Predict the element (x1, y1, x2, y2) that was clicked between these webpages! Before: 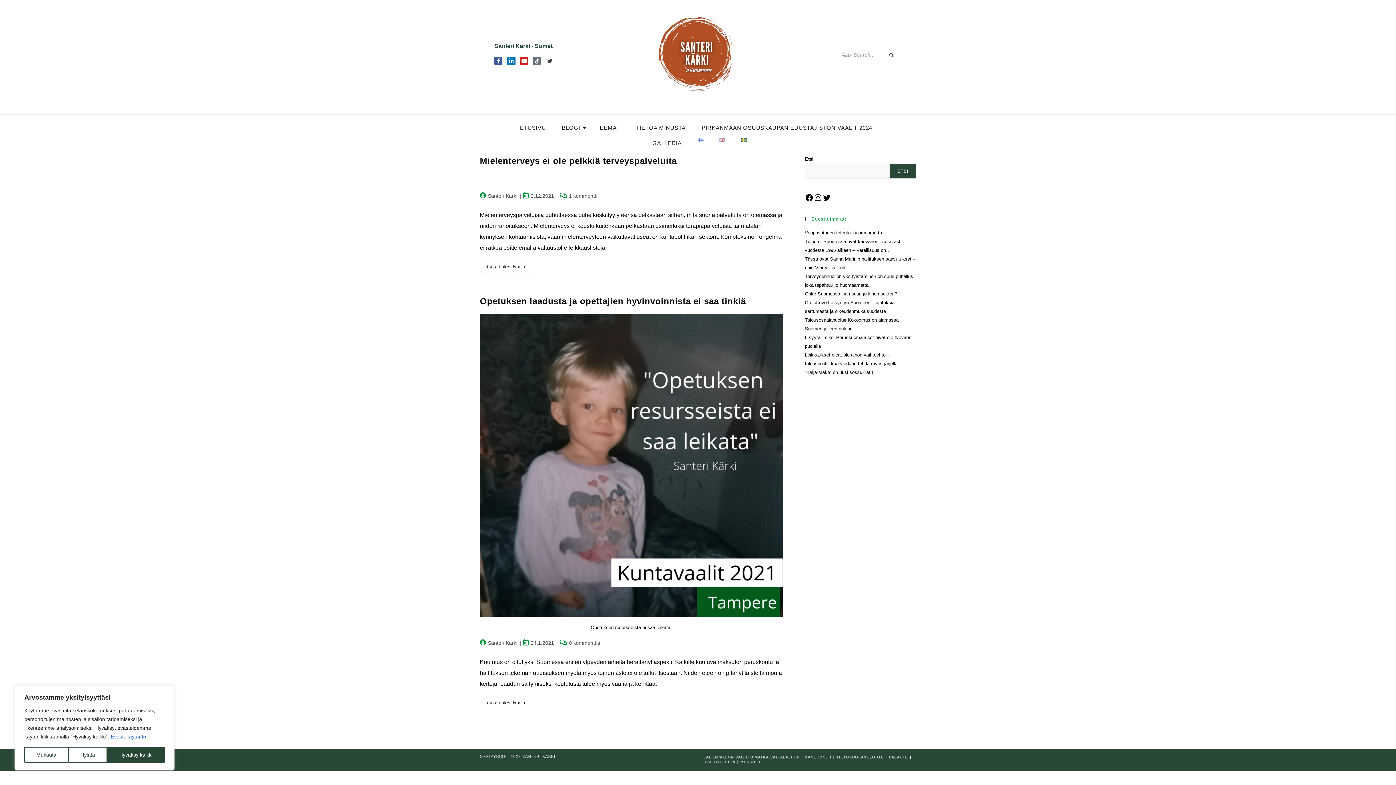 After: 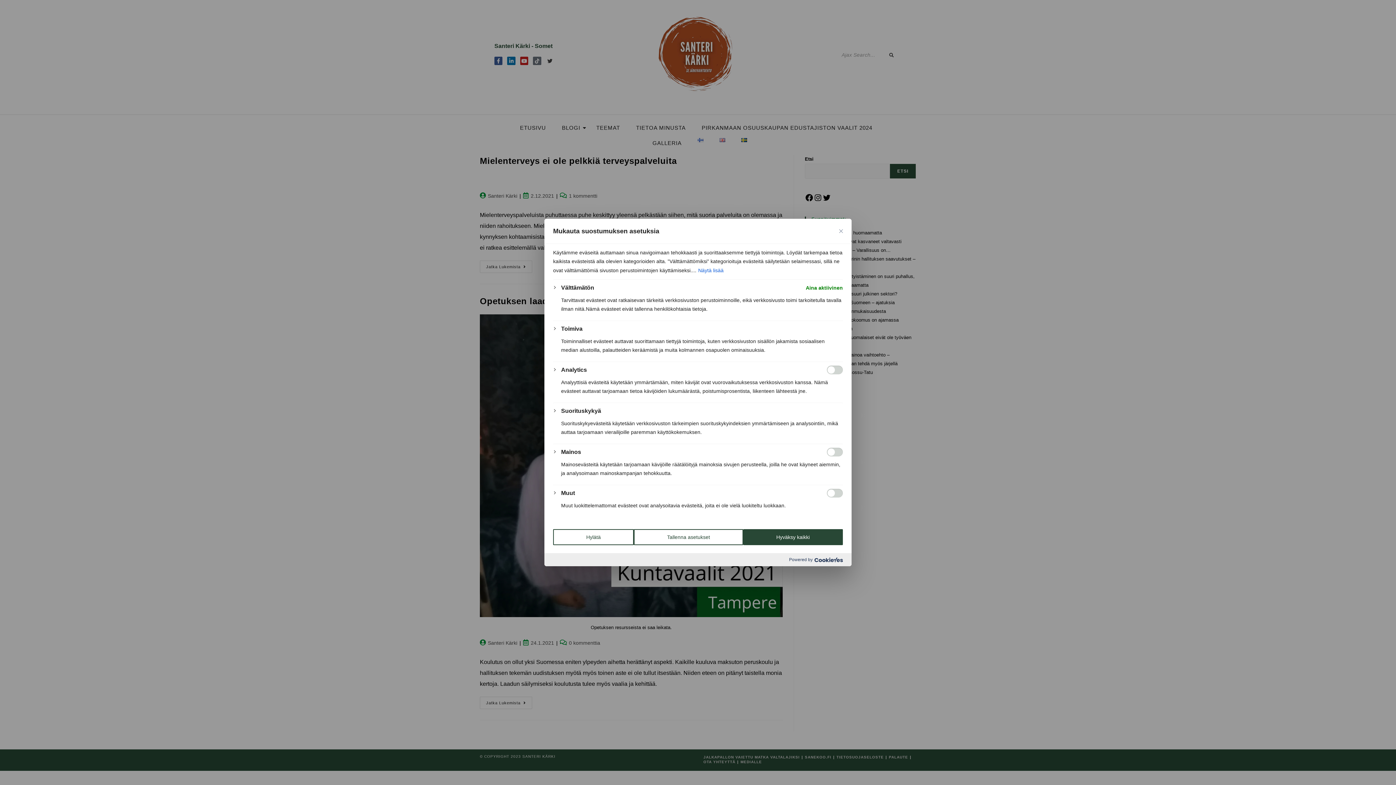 Action: bbox: (24, 747, 68, 763) label: Mukauta